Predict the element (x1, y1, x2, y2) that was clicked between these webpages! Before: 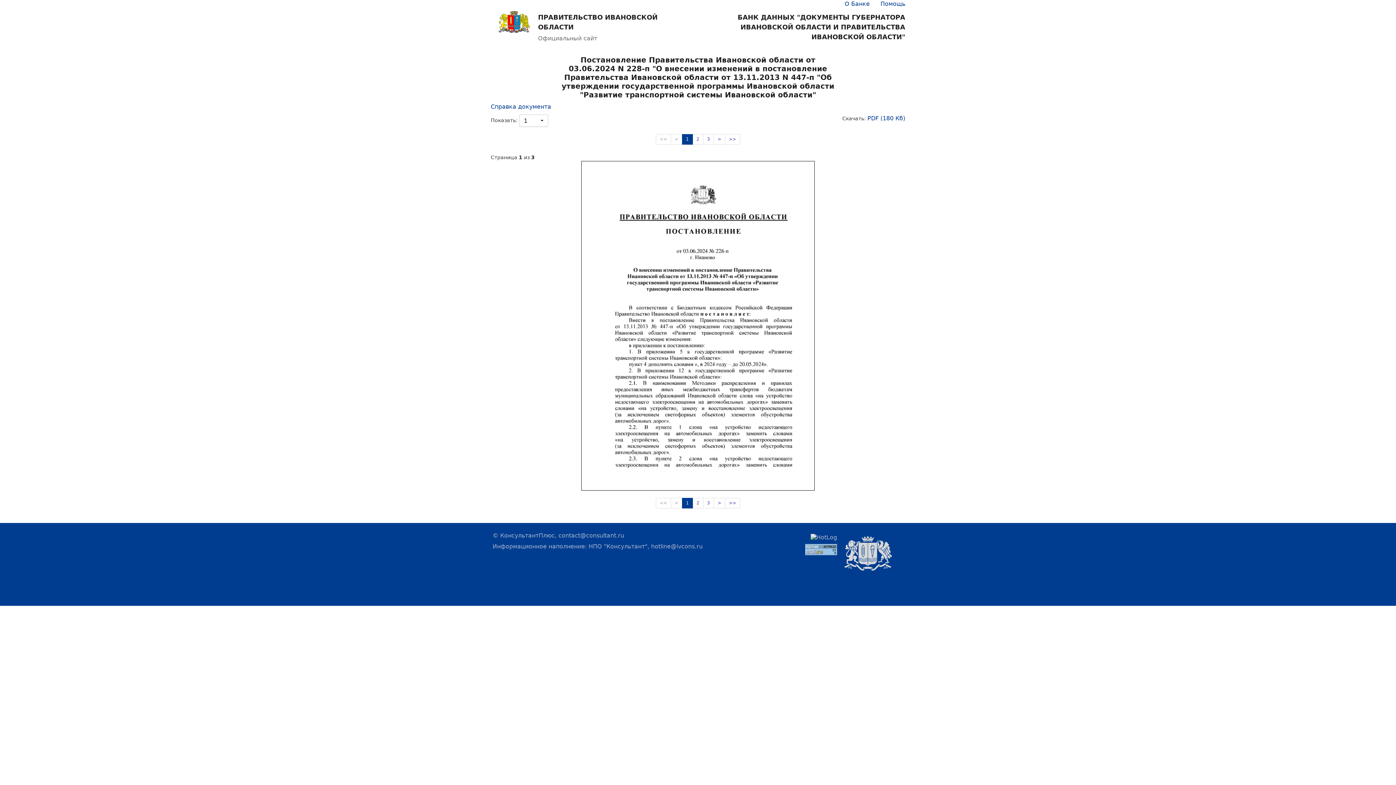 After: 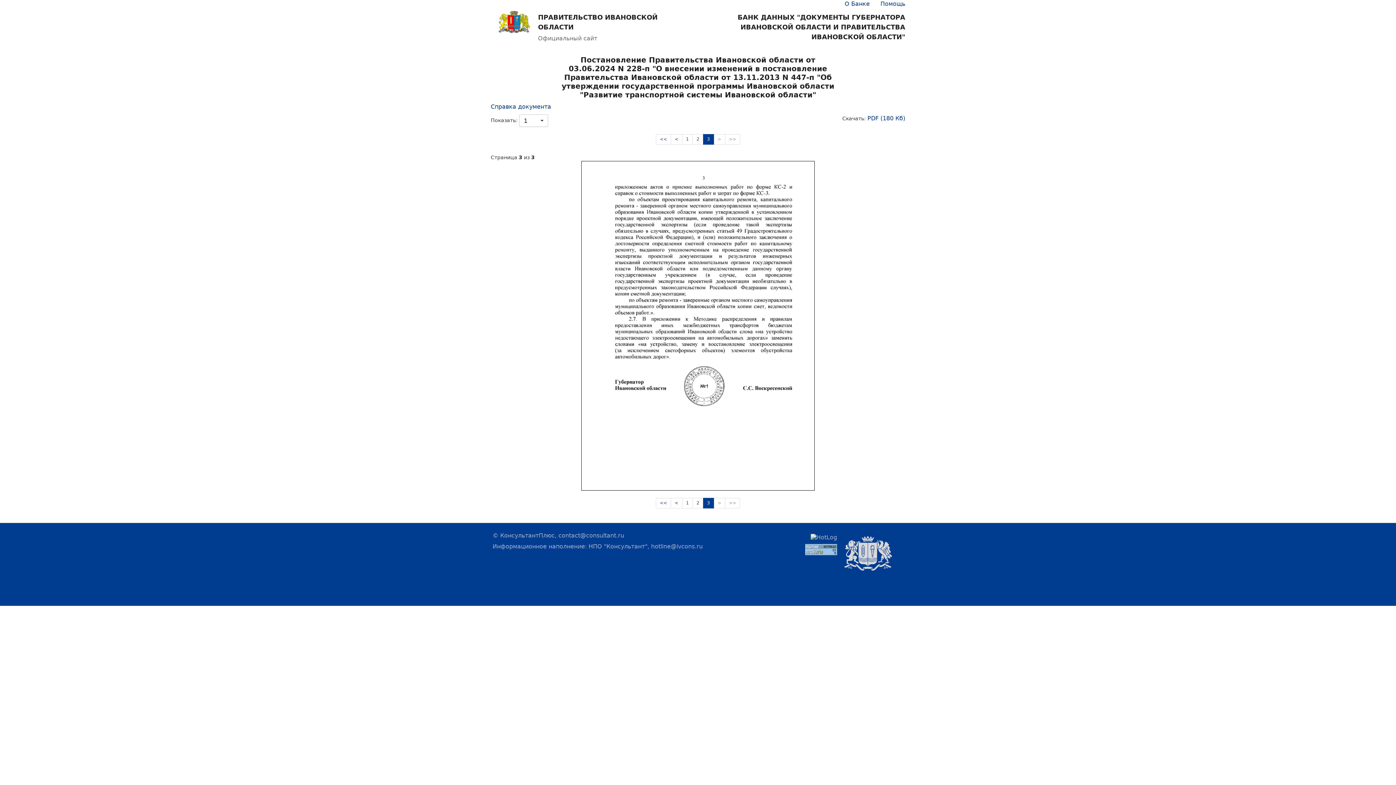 Action: bbox: (725, 498, 740, 508) label: >>